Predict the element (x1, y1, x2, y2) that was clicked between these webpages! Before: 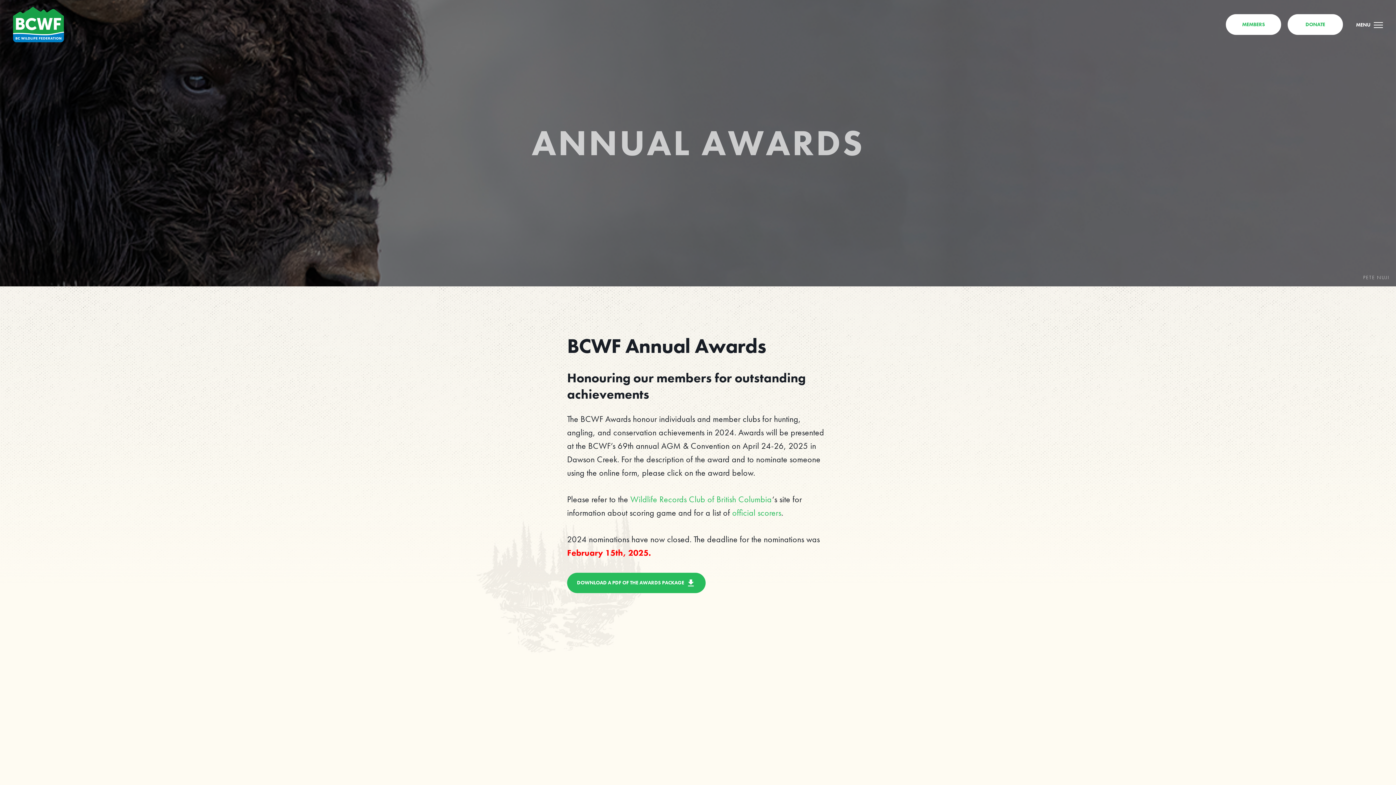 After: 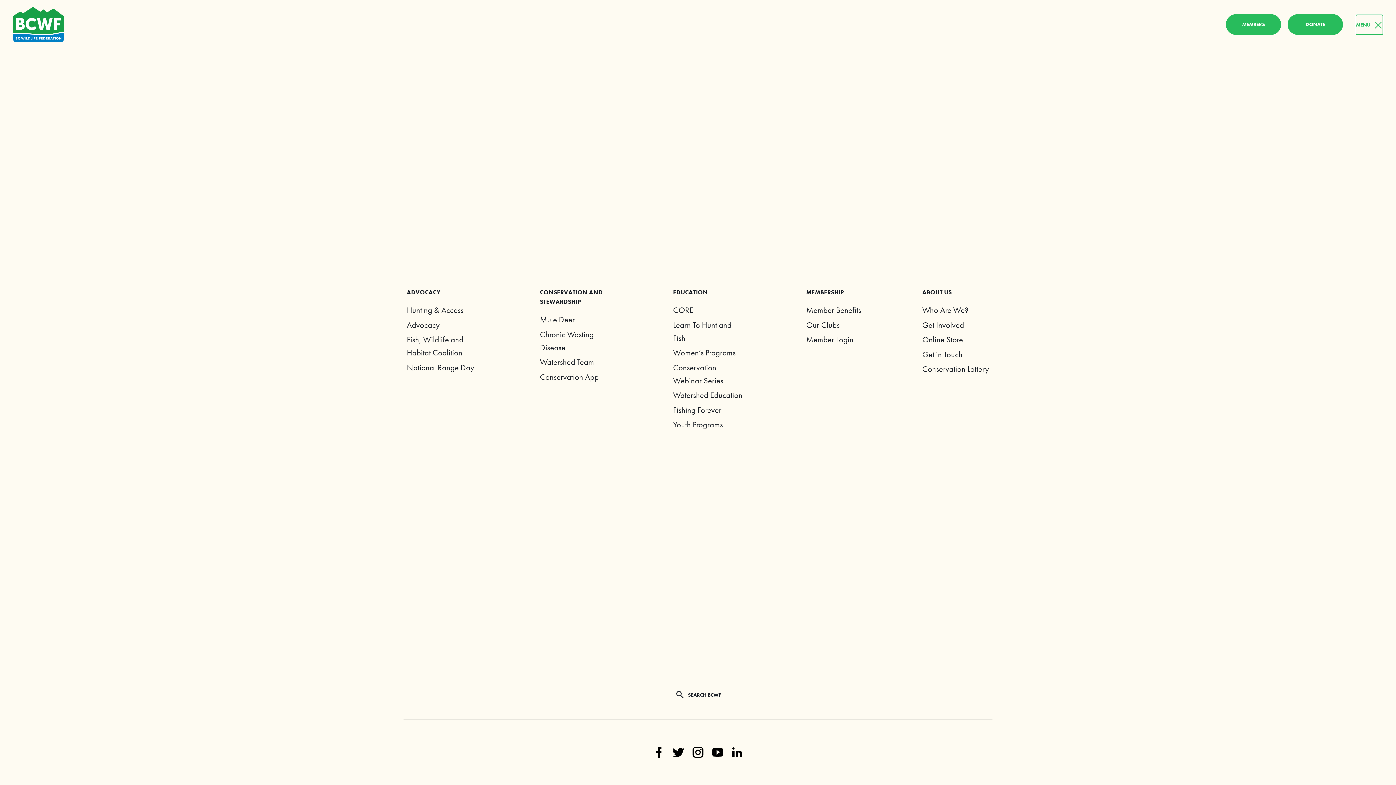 Action: bbox: (1356, 14, 1383, 34) label: Menu